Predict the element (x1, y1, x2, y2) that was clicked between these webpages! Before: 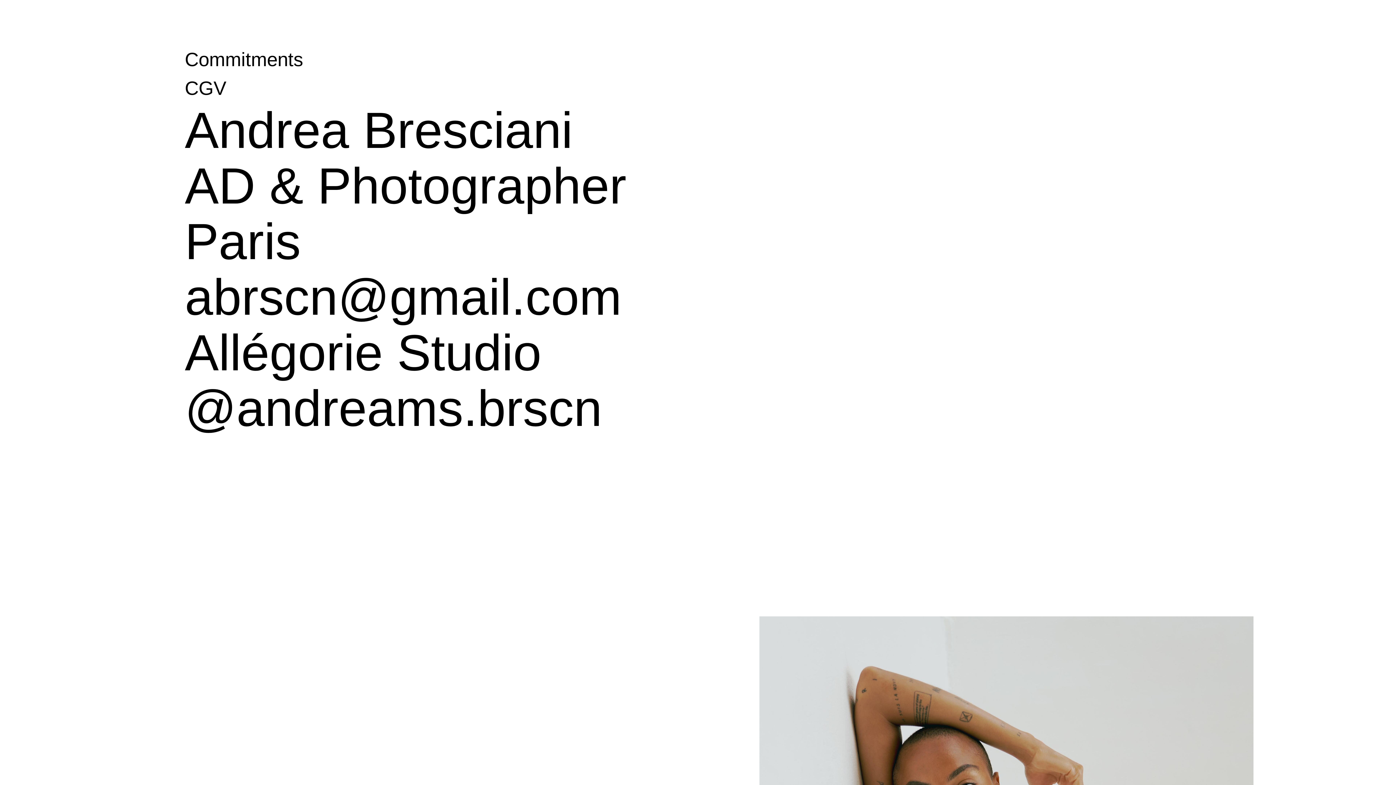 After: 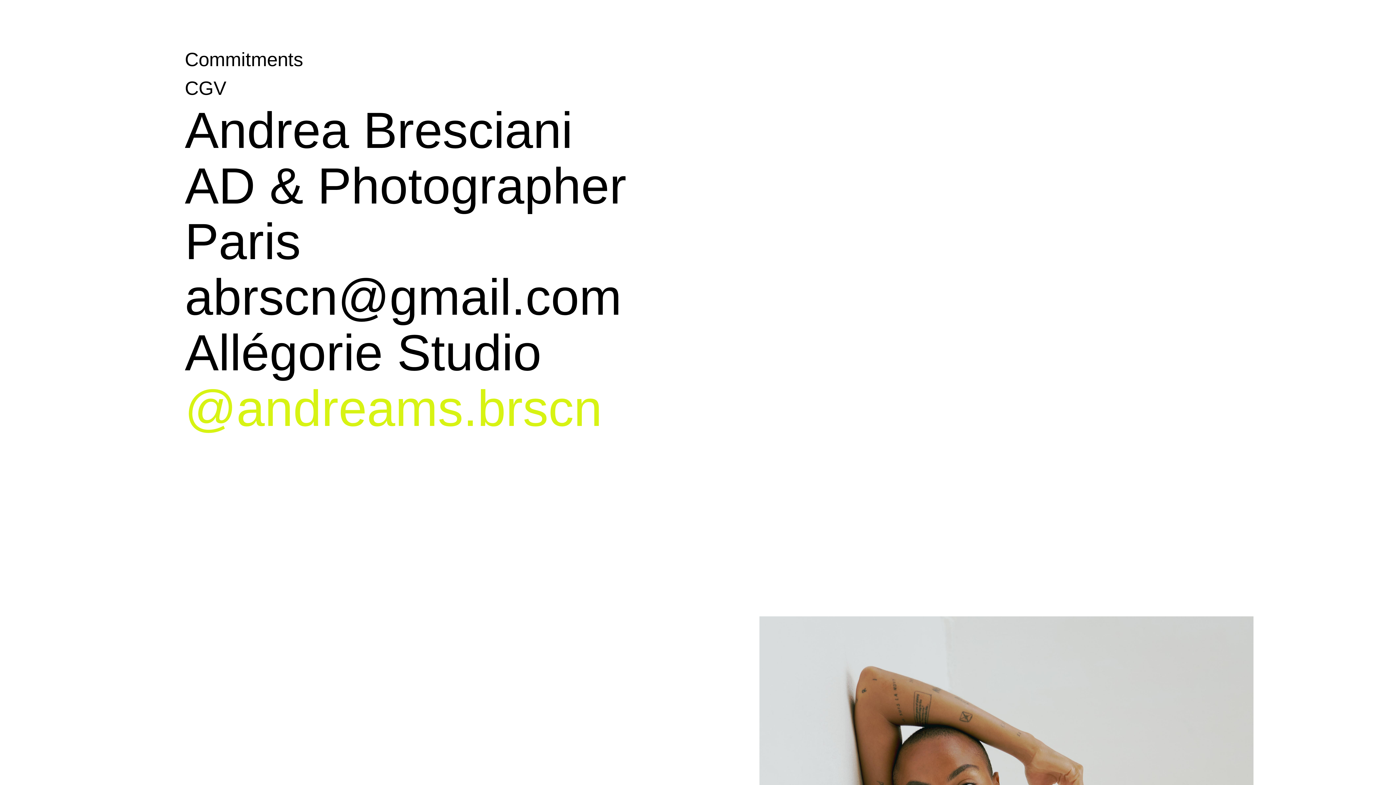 Action: label: @andreams.brscn bbox: (184, 380, 602, 442)